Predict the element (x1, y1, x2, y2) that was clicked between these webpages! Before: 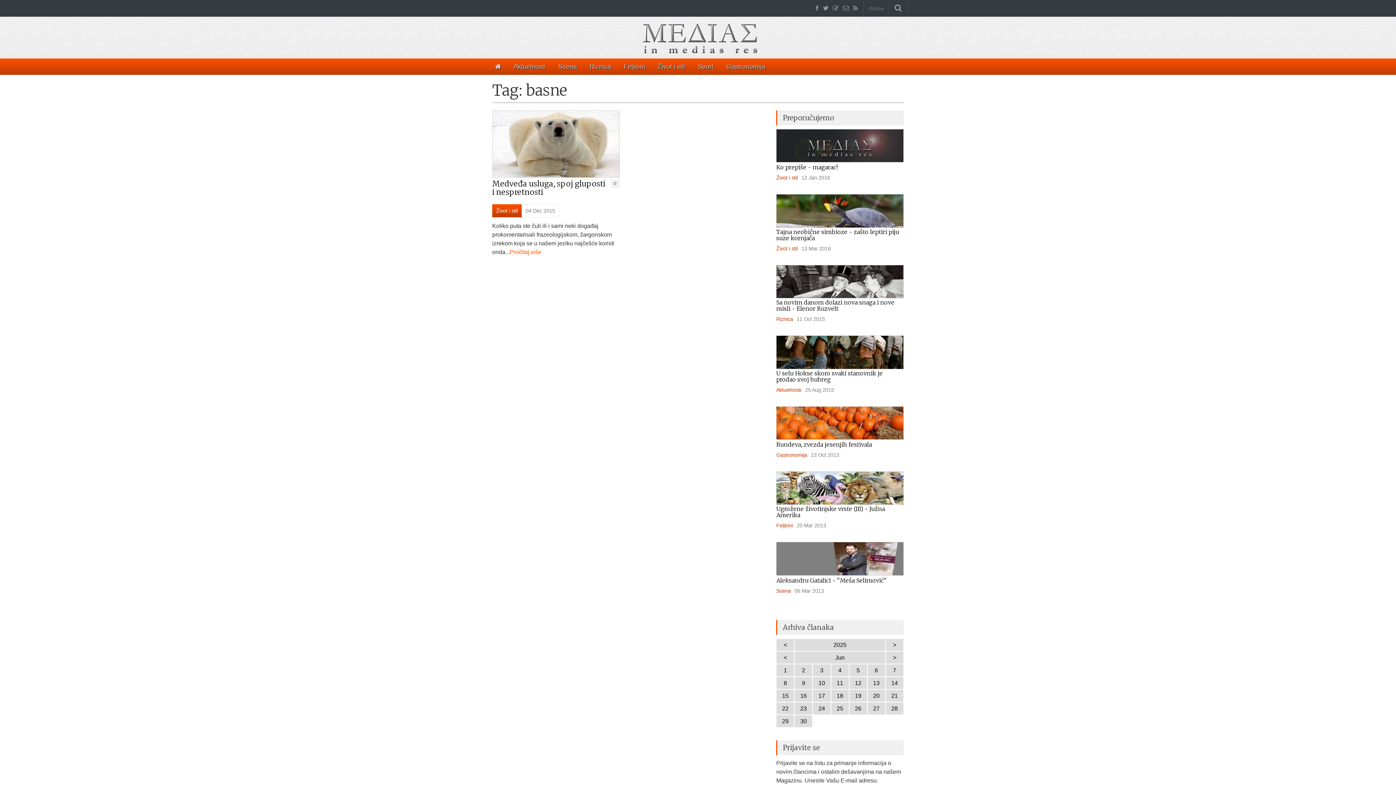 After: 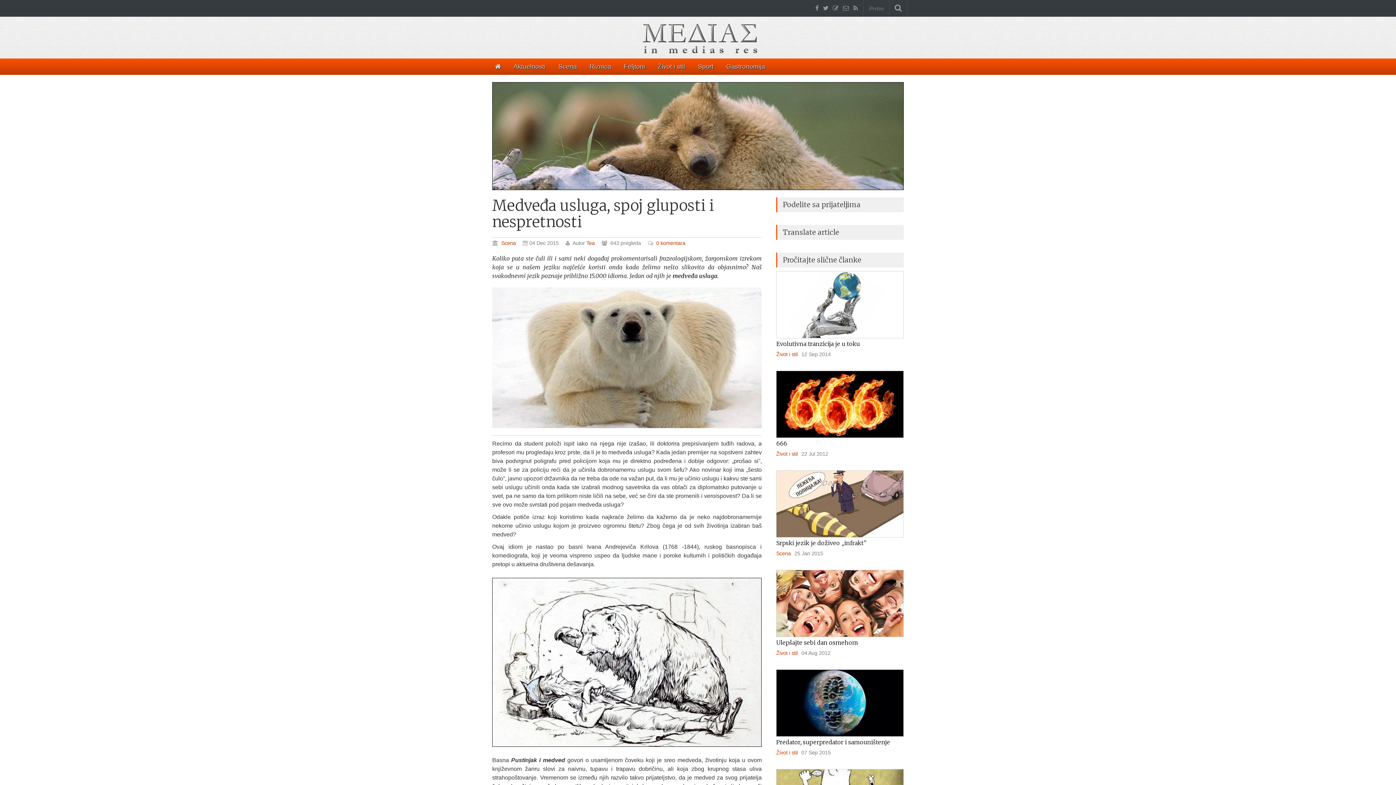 Action: bbox: (492, 141, 619, 147)